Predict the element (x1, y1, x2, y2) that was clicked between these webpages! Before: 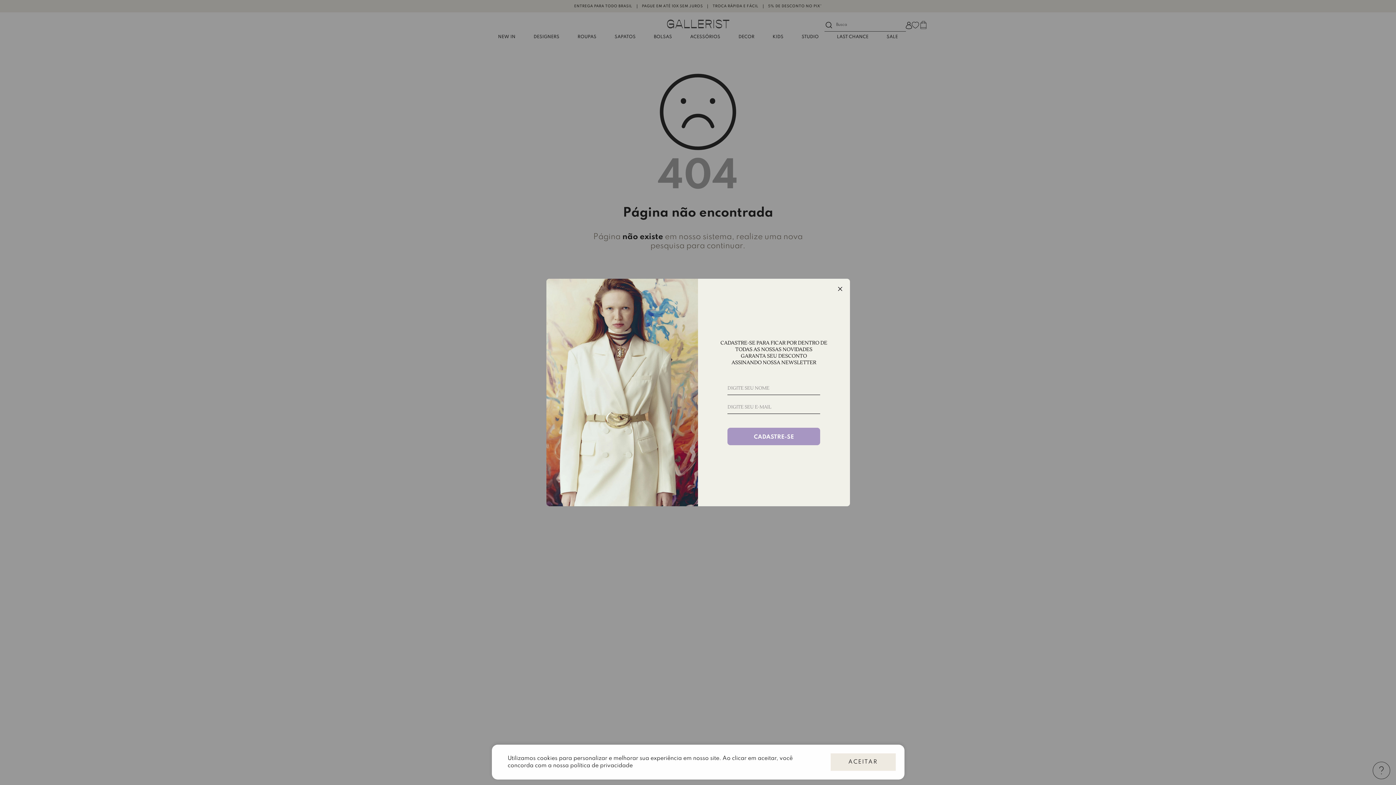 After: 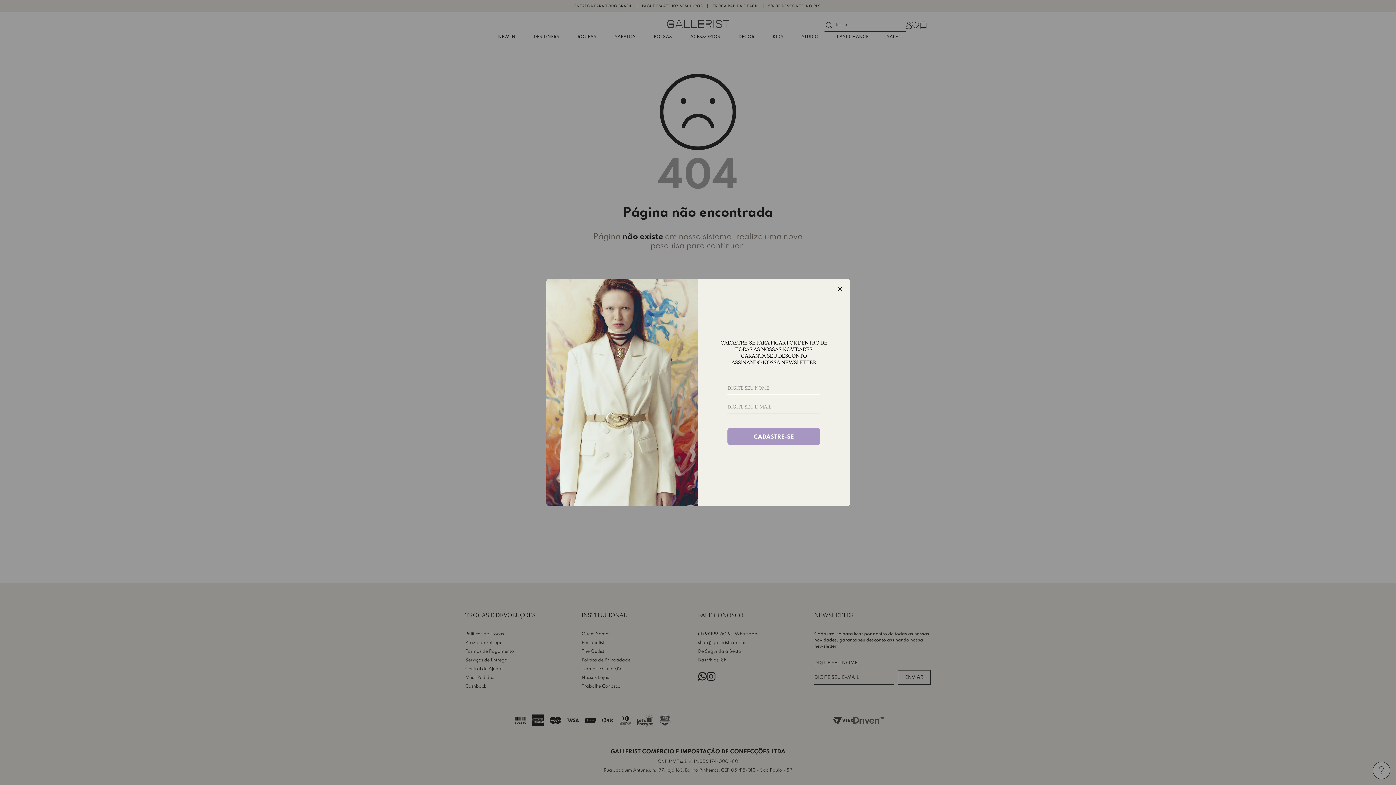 Action: bbox: (830, 753, 895, 771) label: Accept cookies